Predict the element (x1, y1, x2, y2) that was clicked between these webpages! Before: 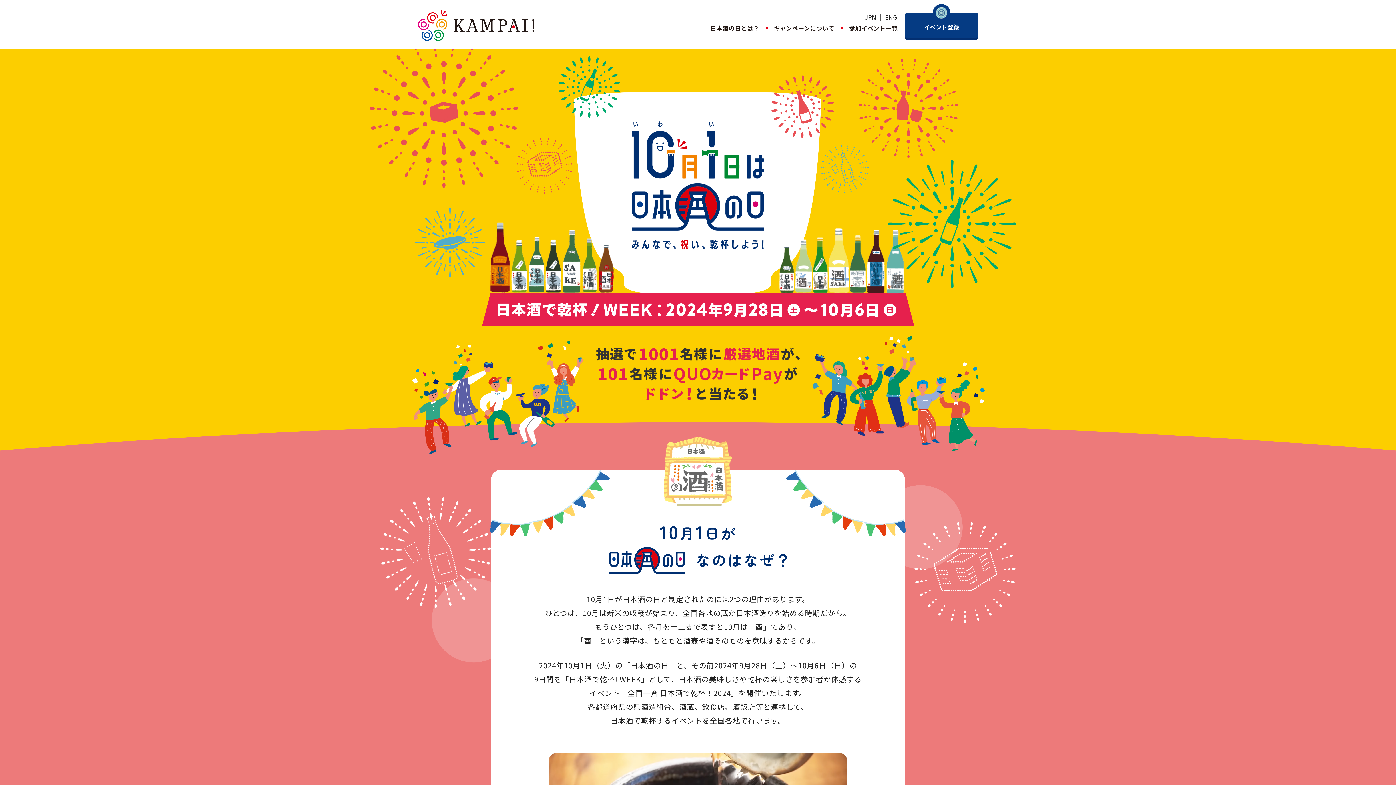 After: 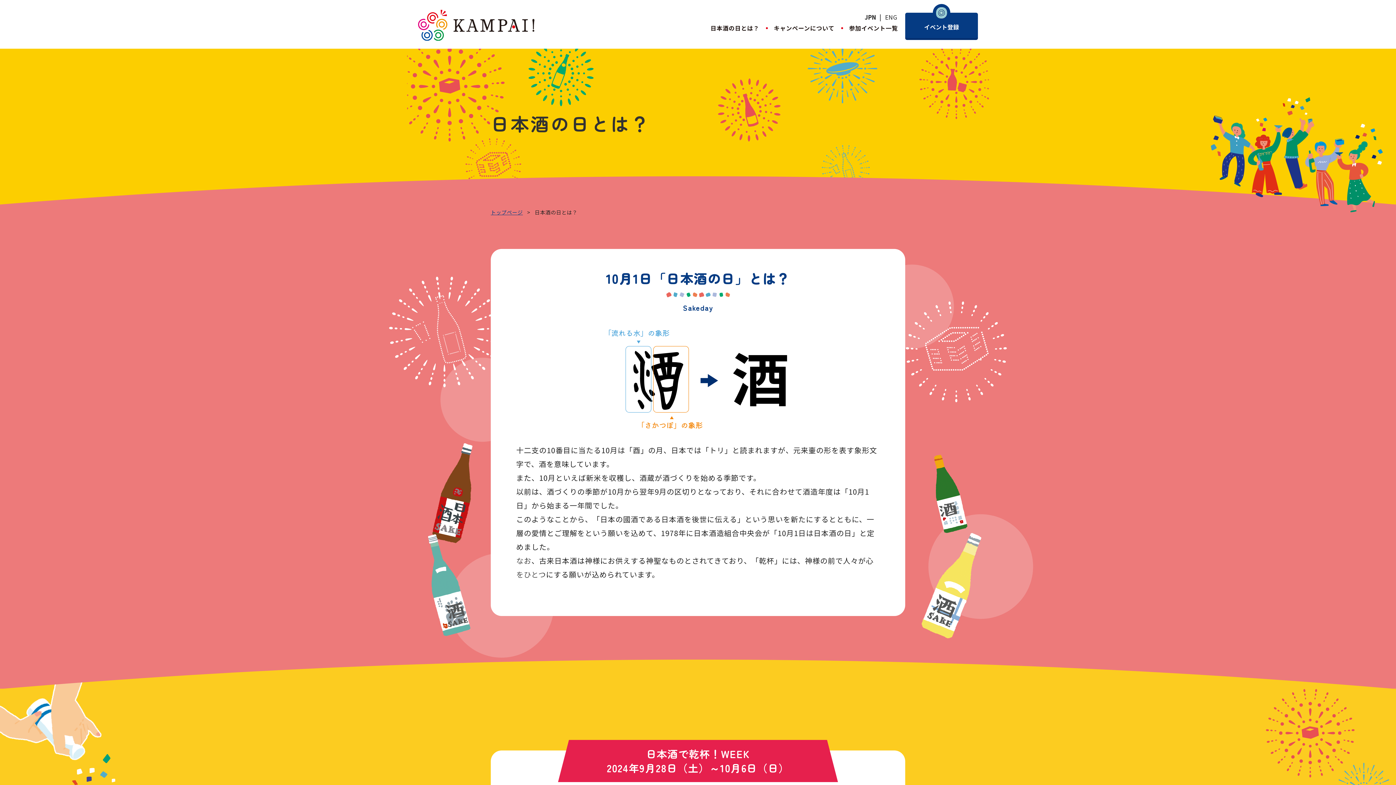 Action: bbox: (710, 24, 759, 31) label: 日本酒の日とは？